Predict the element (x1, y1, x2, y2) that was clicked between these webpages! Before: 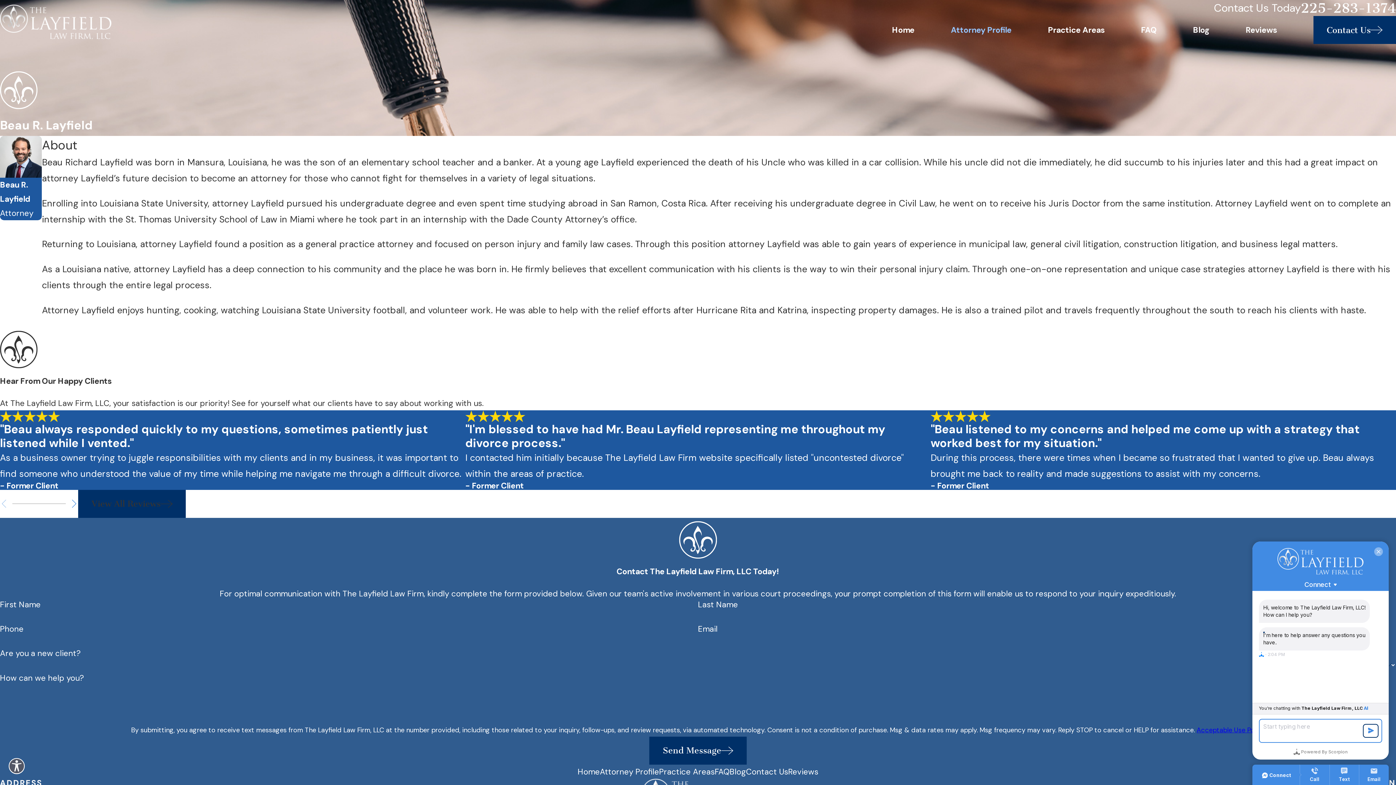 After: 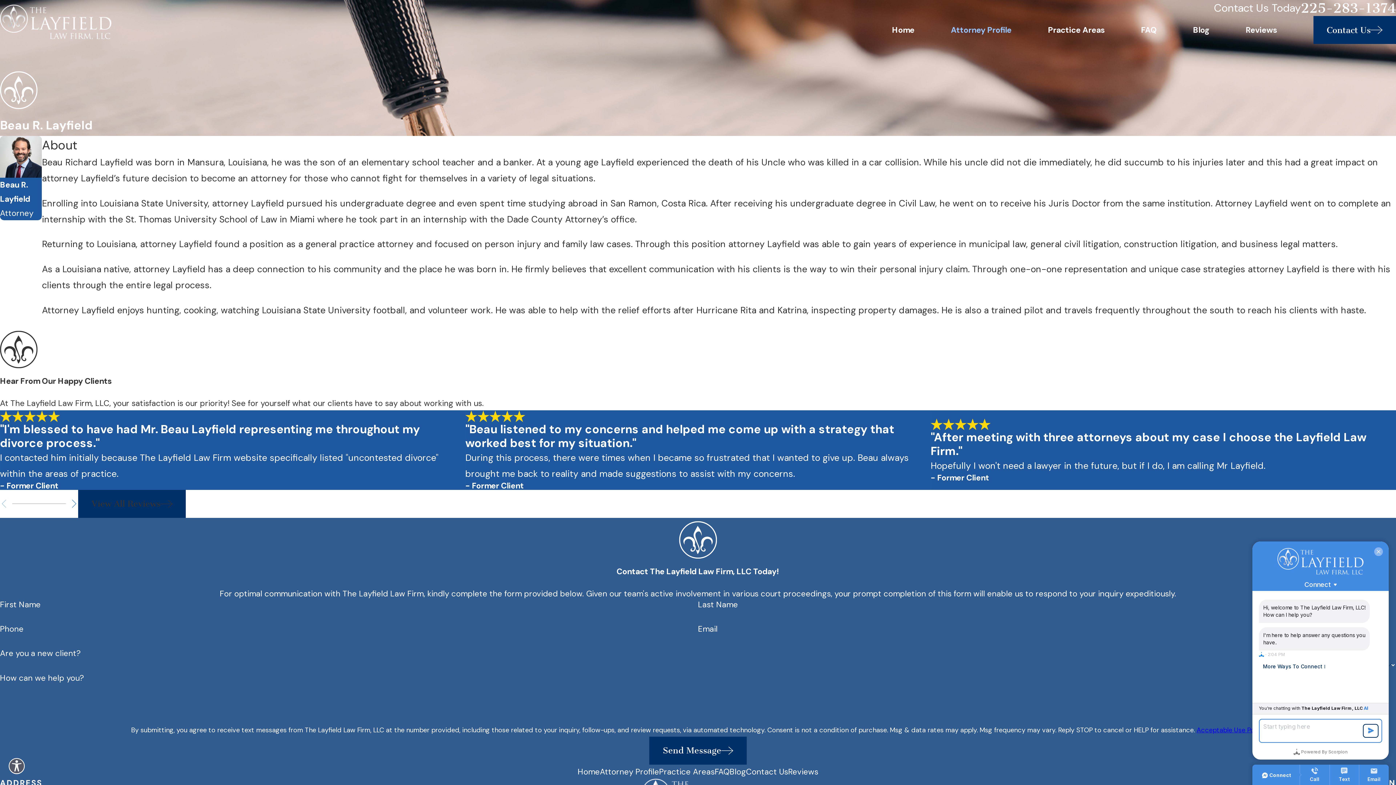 Action: bbox: (39, 503, 65, 504)